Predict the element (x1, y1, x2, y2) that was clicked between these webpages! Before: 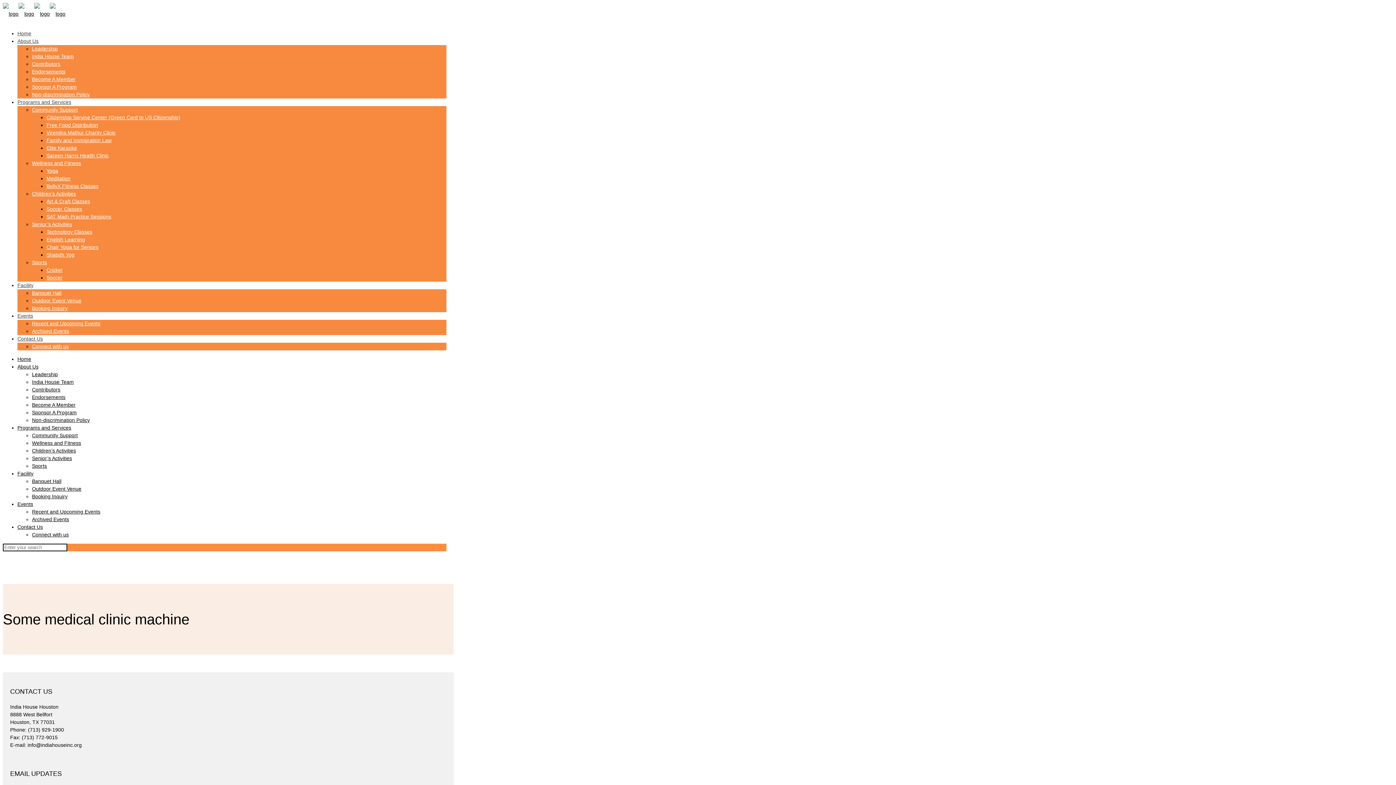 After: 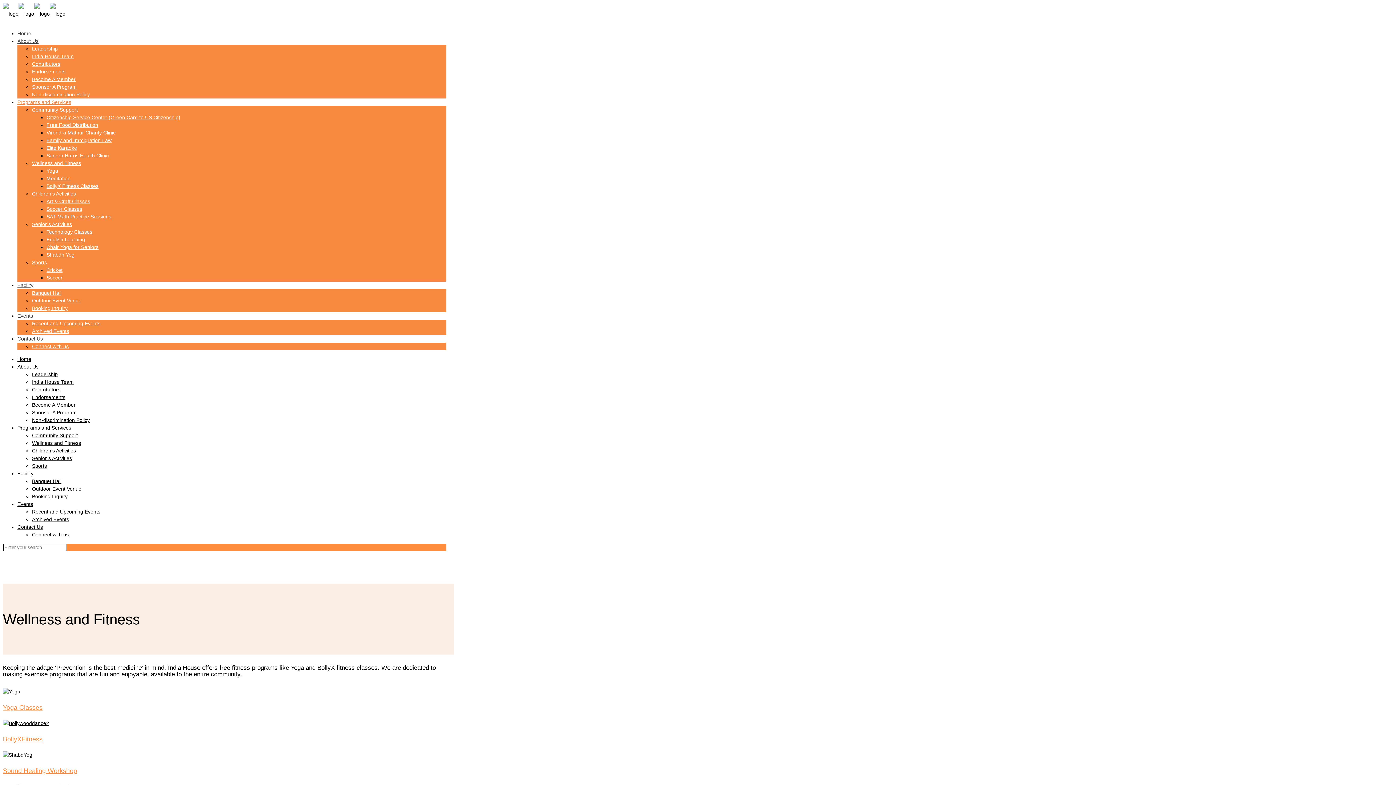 Action: bbox: (32, 160, 81, 166) label: Wellness and Fitness